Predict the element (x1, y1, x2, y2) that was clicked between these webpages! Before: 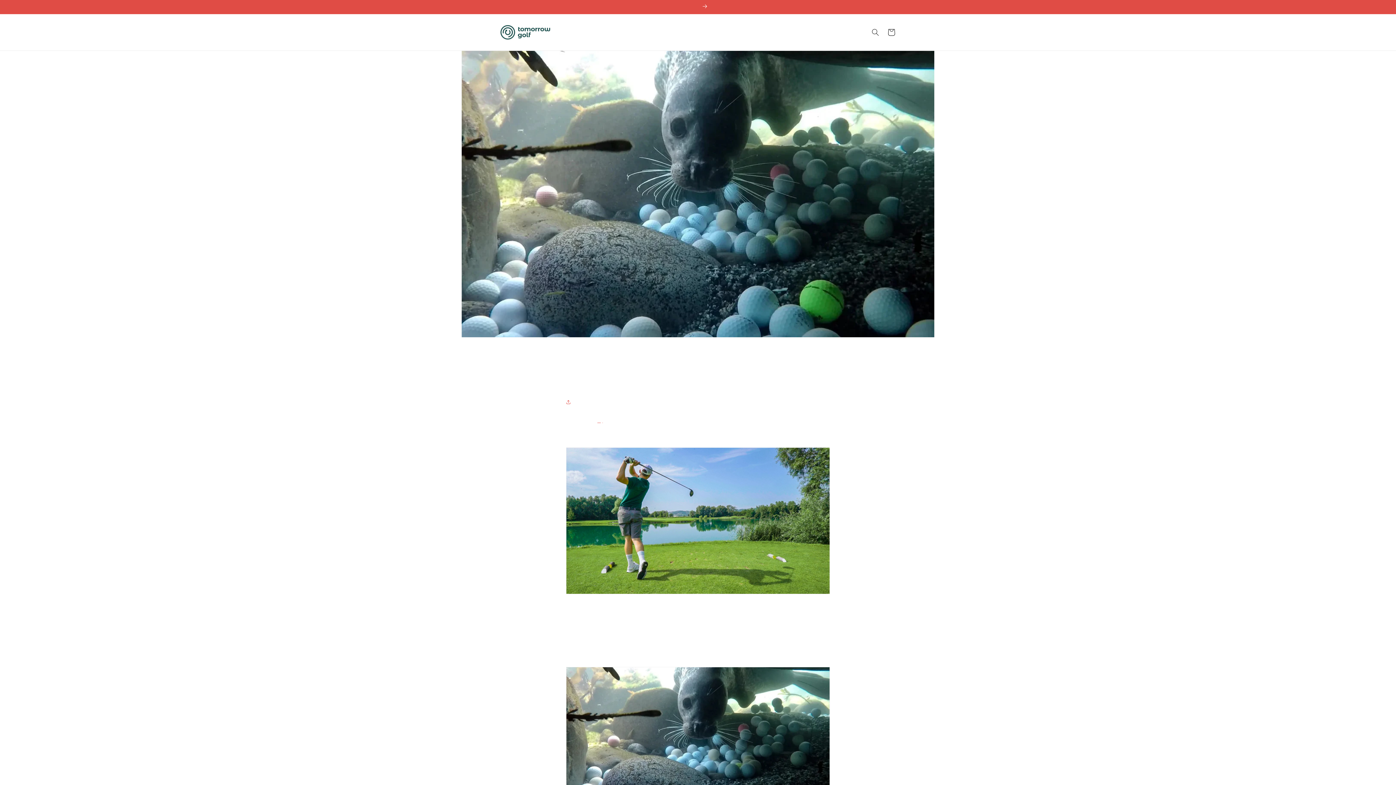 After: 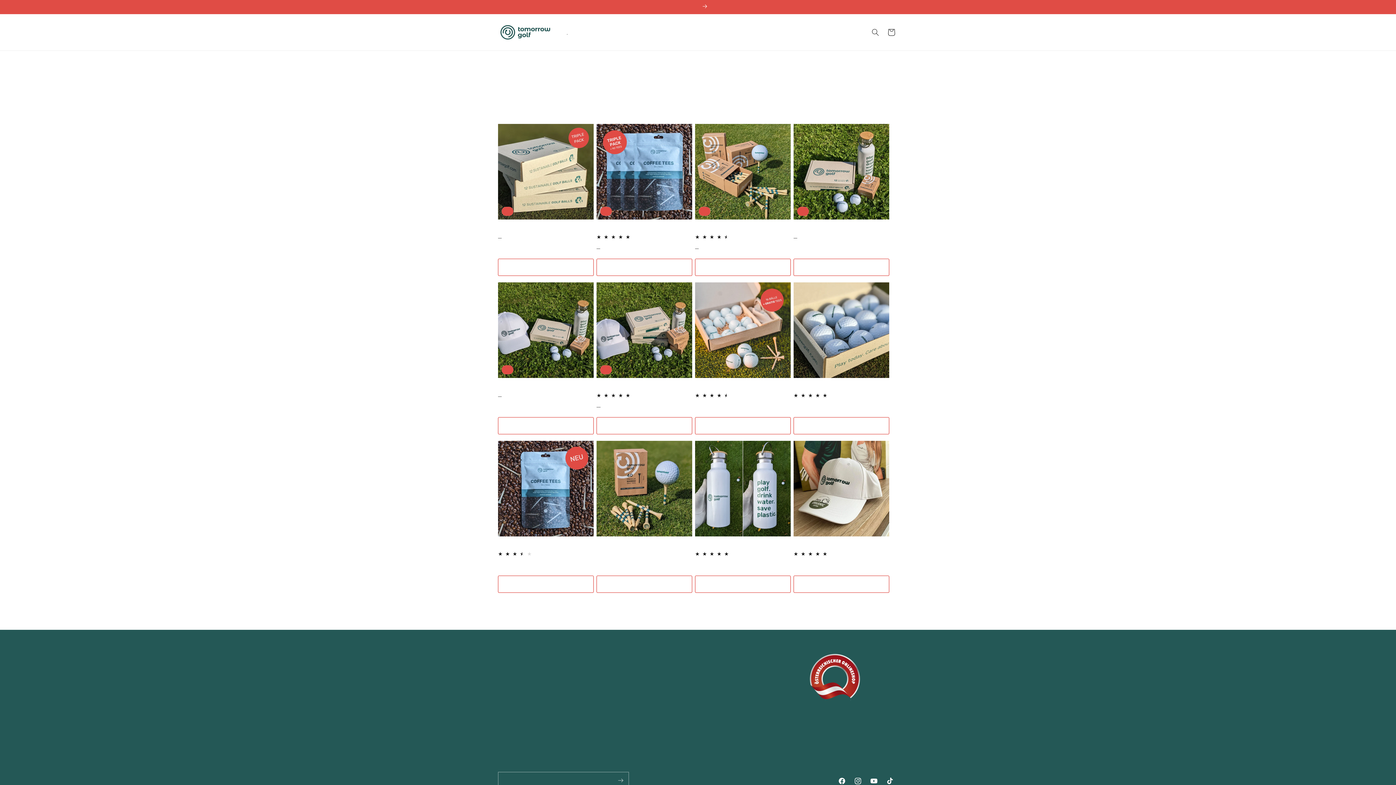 Action: label: Shop bbox: (562, 24, 572, 39)